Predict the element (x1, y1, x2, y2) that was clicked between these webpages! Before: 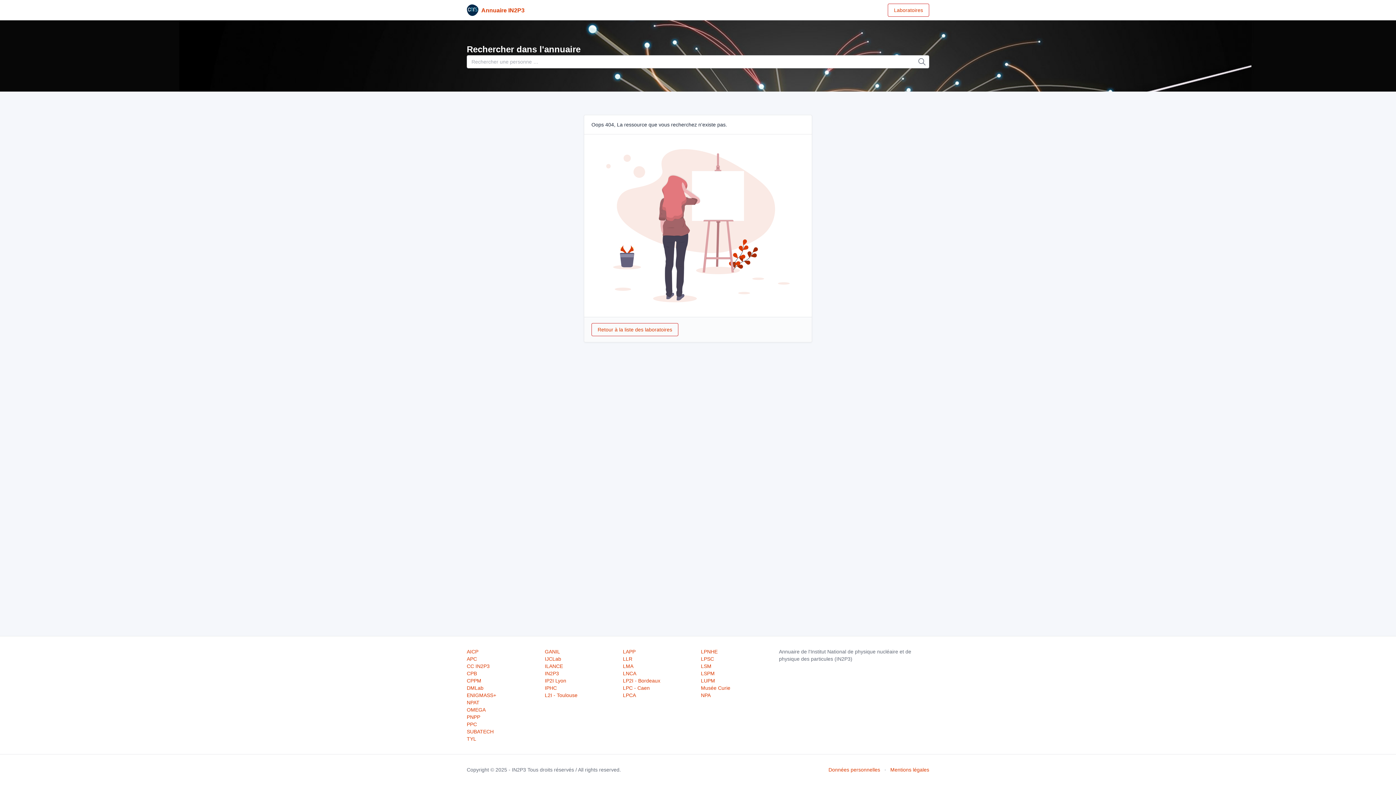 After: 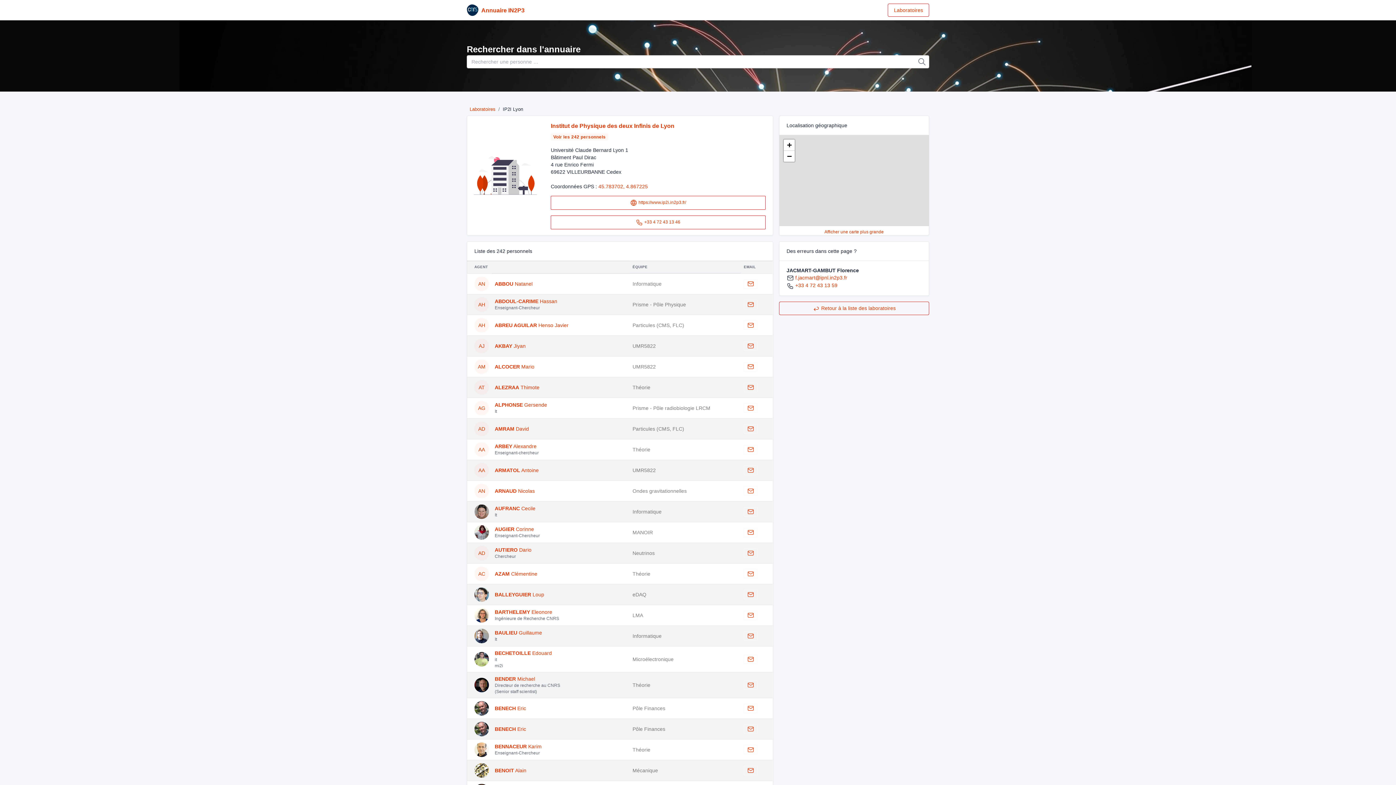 Action: bbox: (544, 678, 566, 684) label: IP2I Lyon